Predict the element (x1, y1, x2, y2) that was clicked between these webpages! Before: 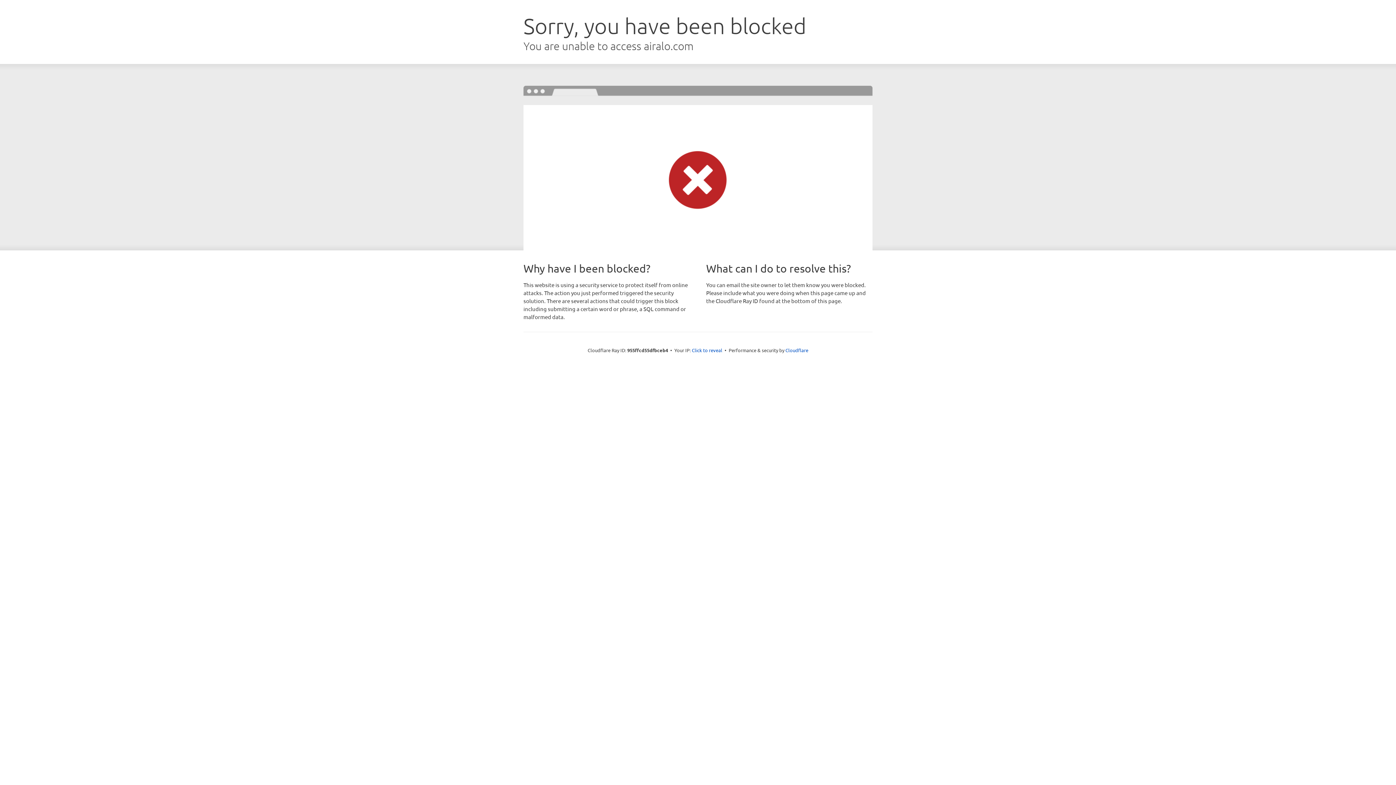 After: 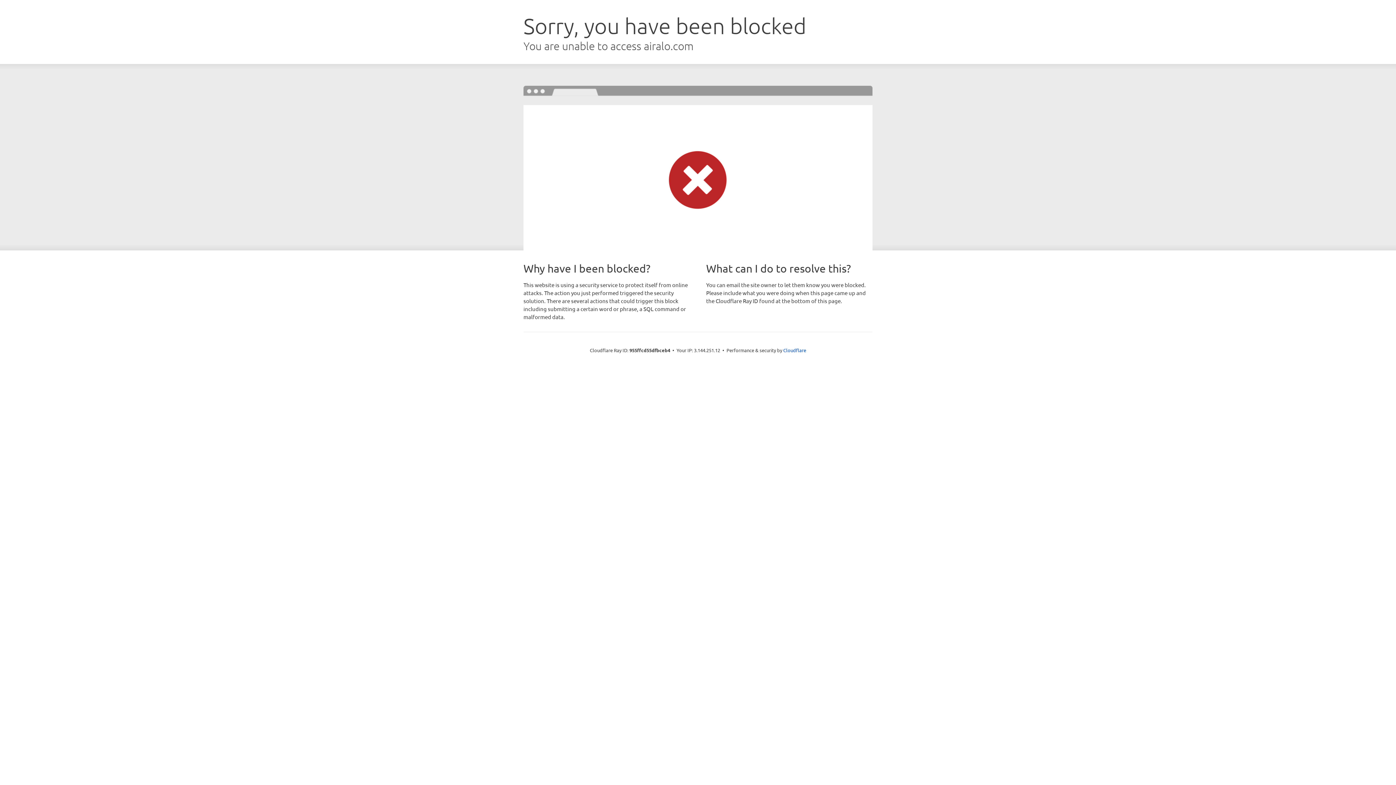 Action: label: Click to reveal bbox: (692, 346, 722, 353)